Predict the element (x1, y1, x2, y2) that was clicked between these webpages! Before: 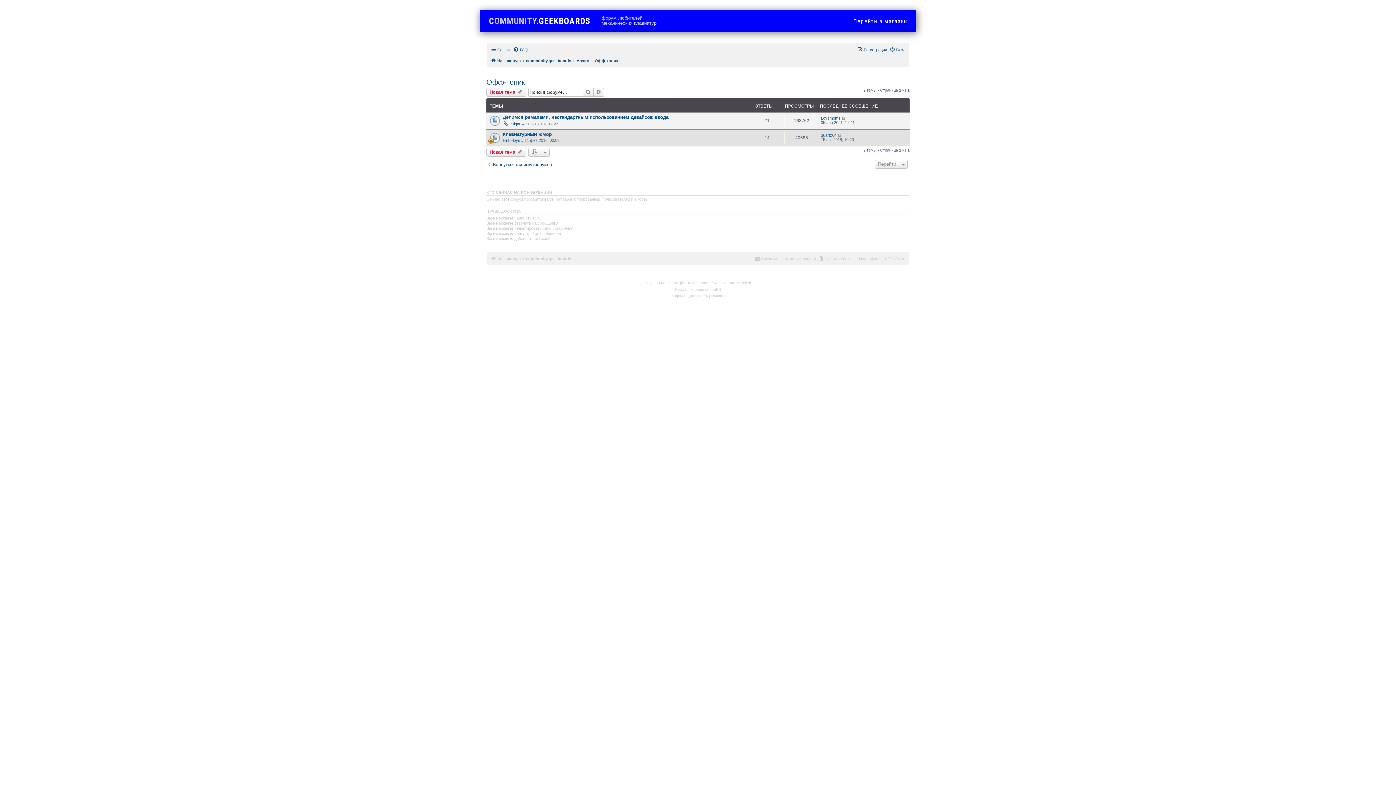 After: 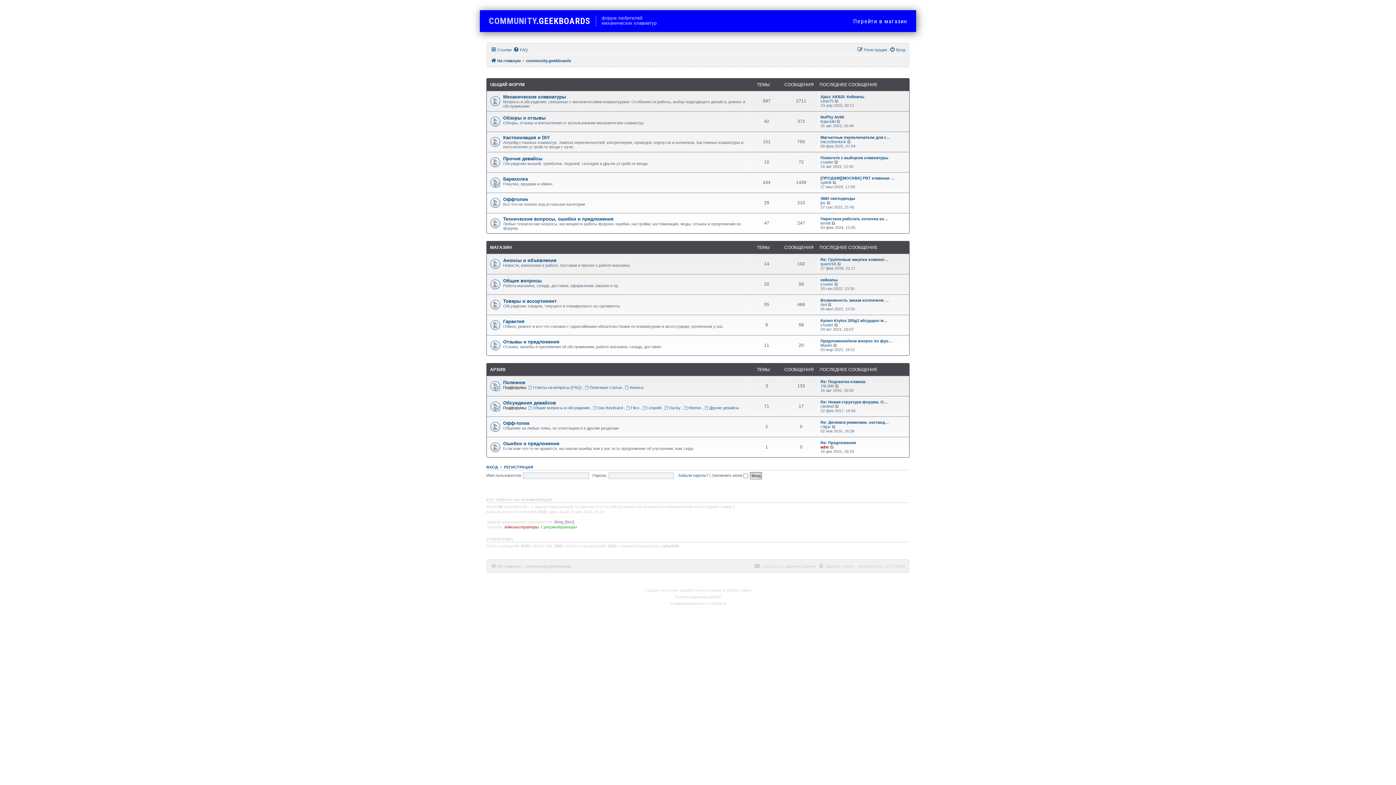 Action: label: community.geekboards bbox: (526, 56, 571, 65)